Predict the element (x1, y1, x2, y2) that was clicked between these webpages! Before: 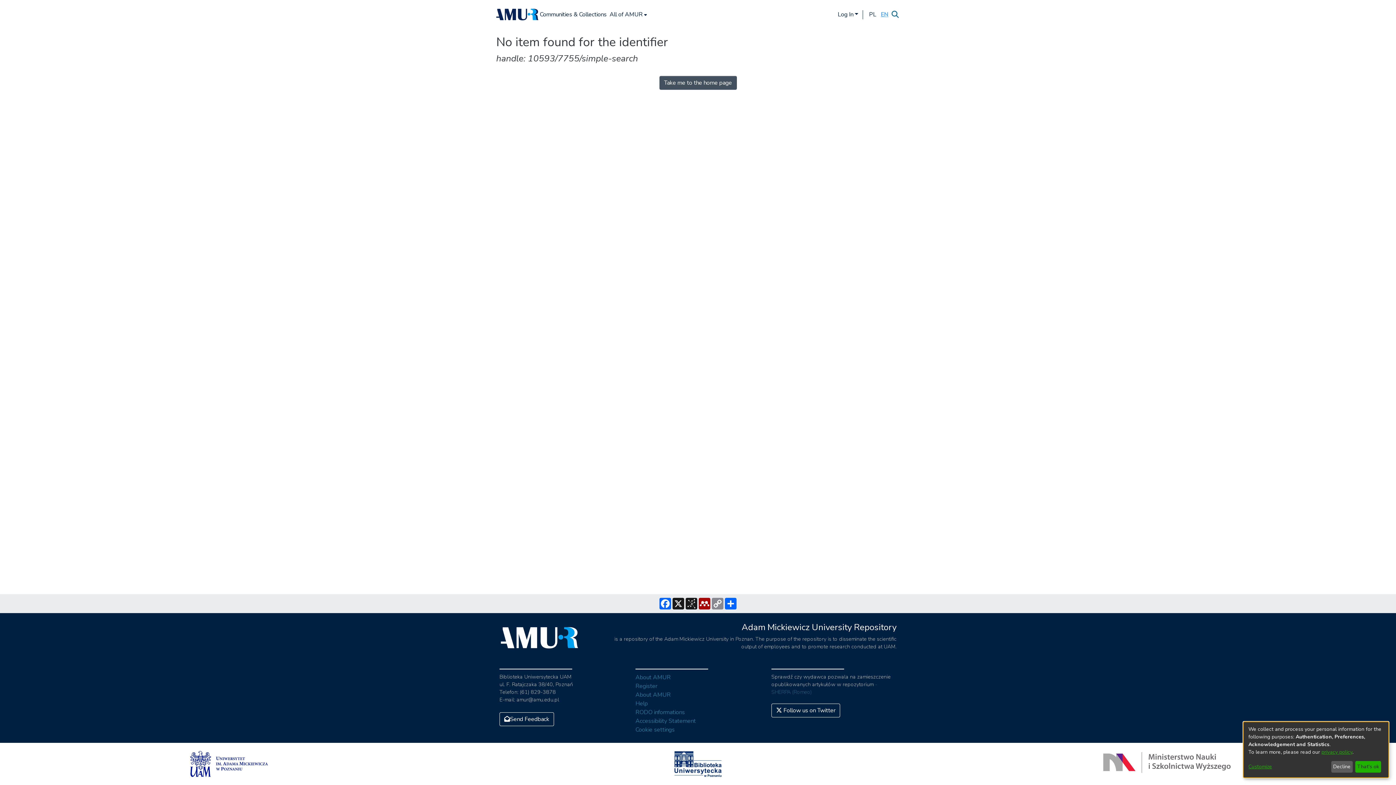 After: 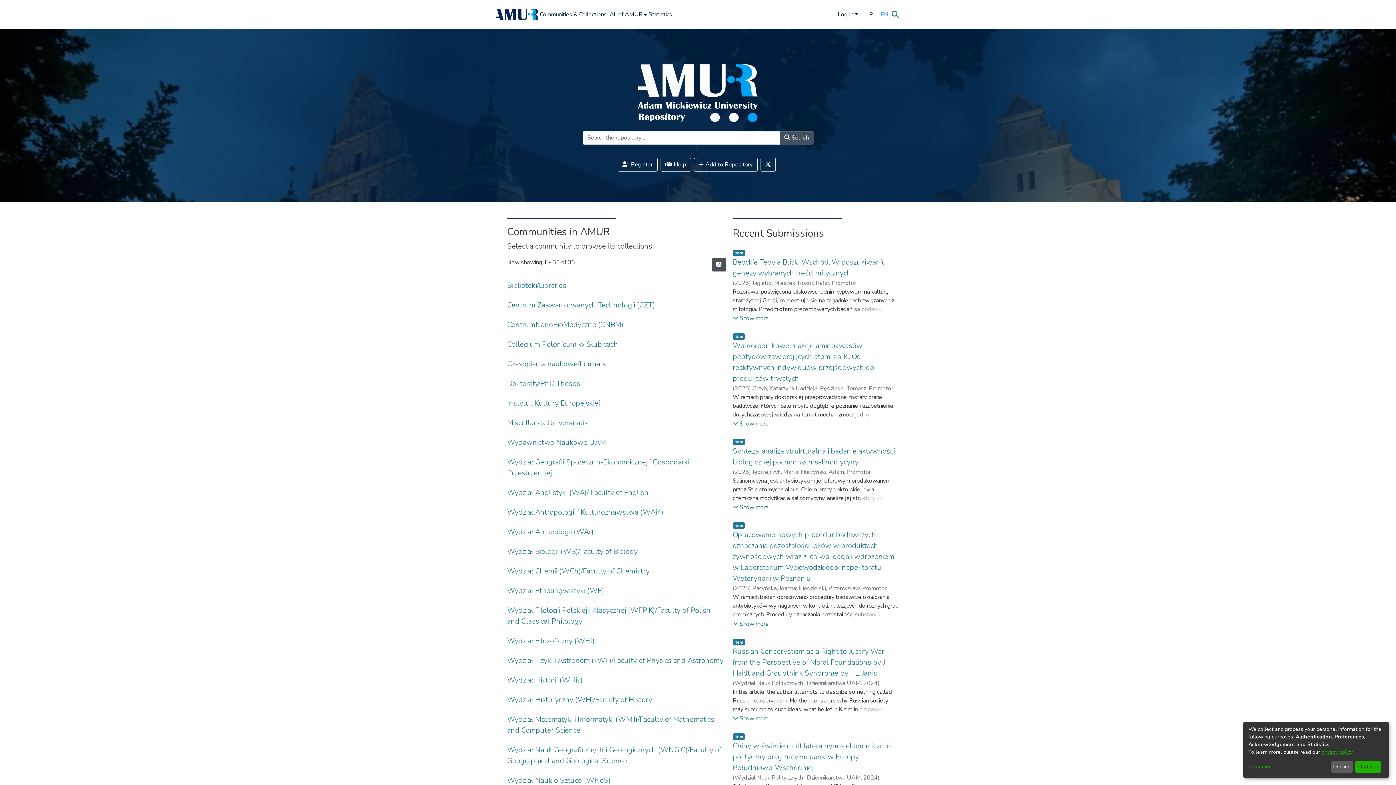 Action: label: Take me to the home page bbox: (659, 76, 736, 89)